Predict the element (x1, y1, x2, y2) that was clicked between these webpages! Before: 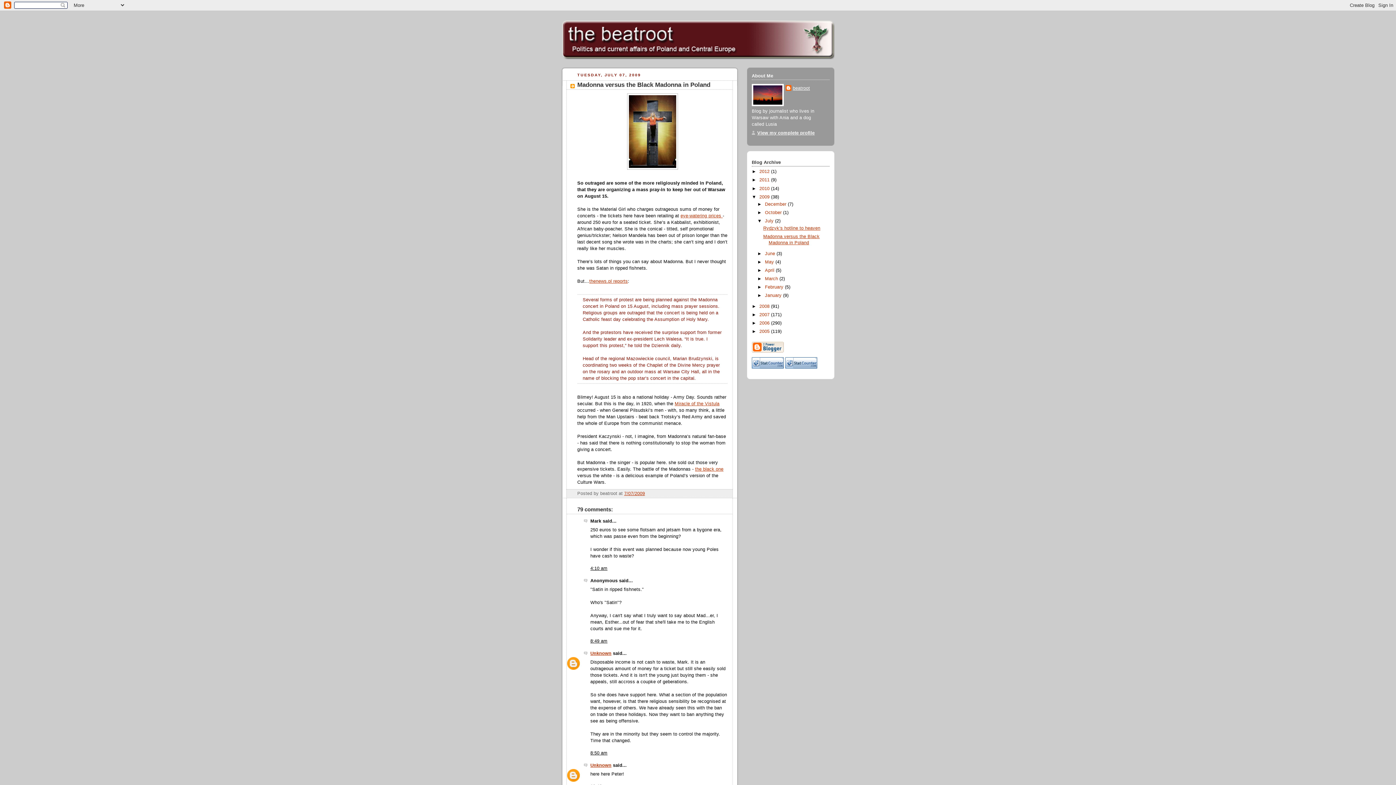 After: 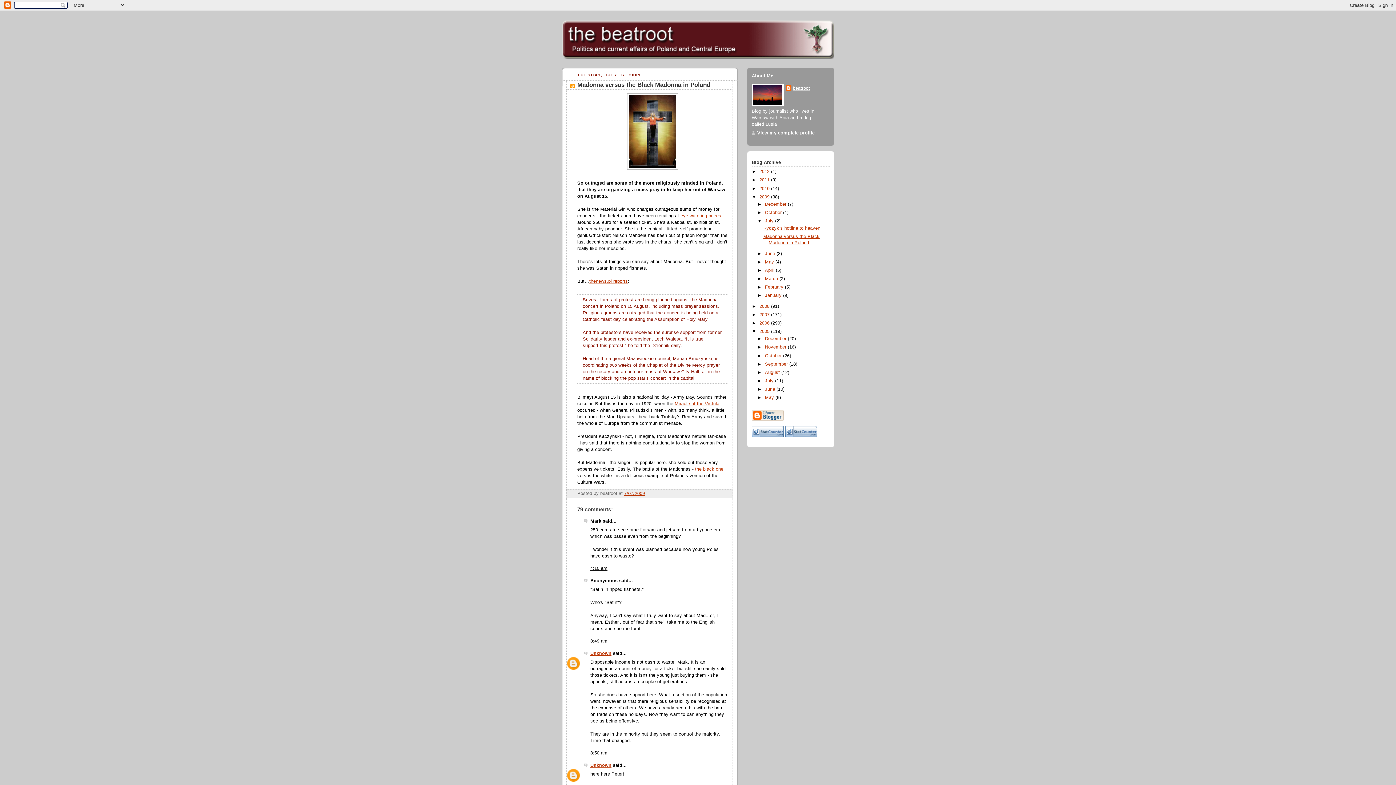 Action: bbox: (752, 329, 759, 334) label: ►  